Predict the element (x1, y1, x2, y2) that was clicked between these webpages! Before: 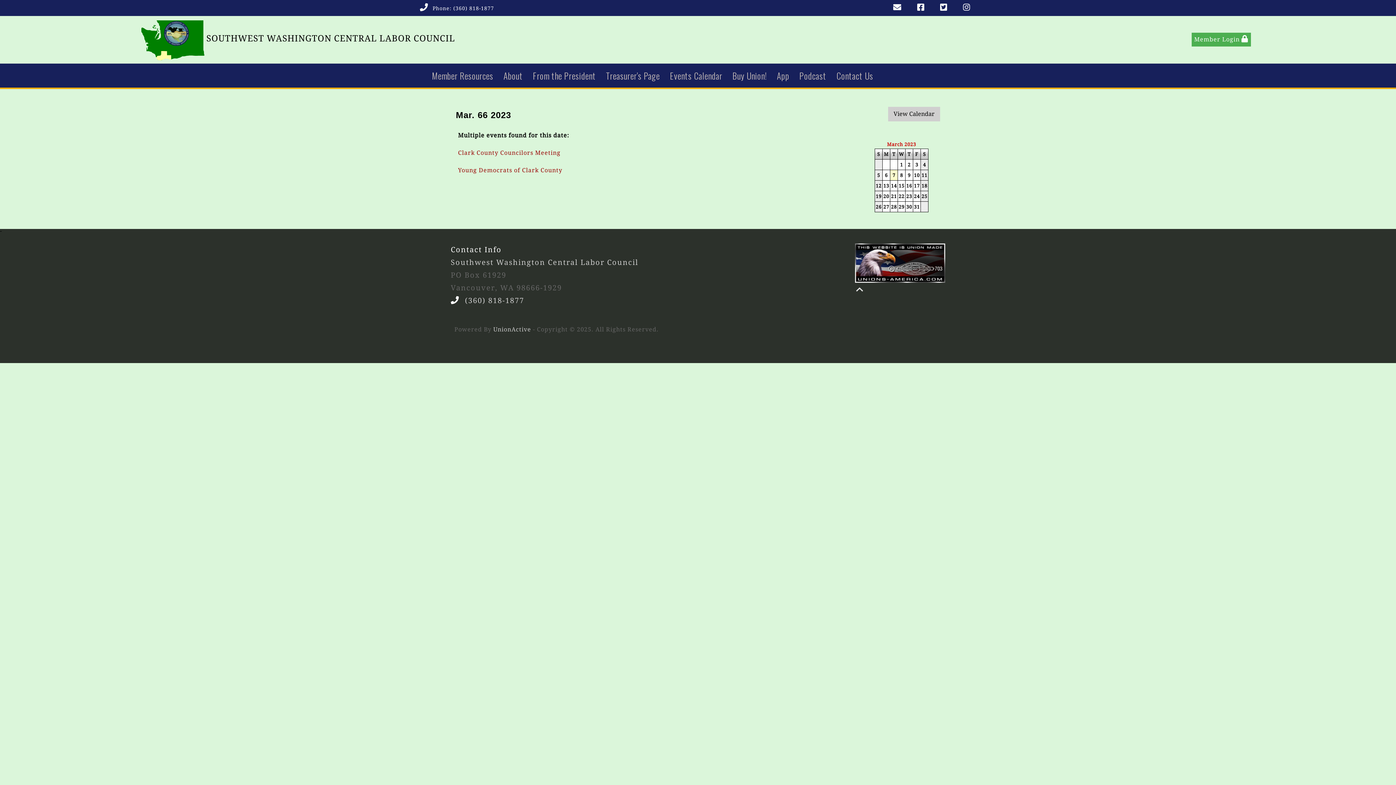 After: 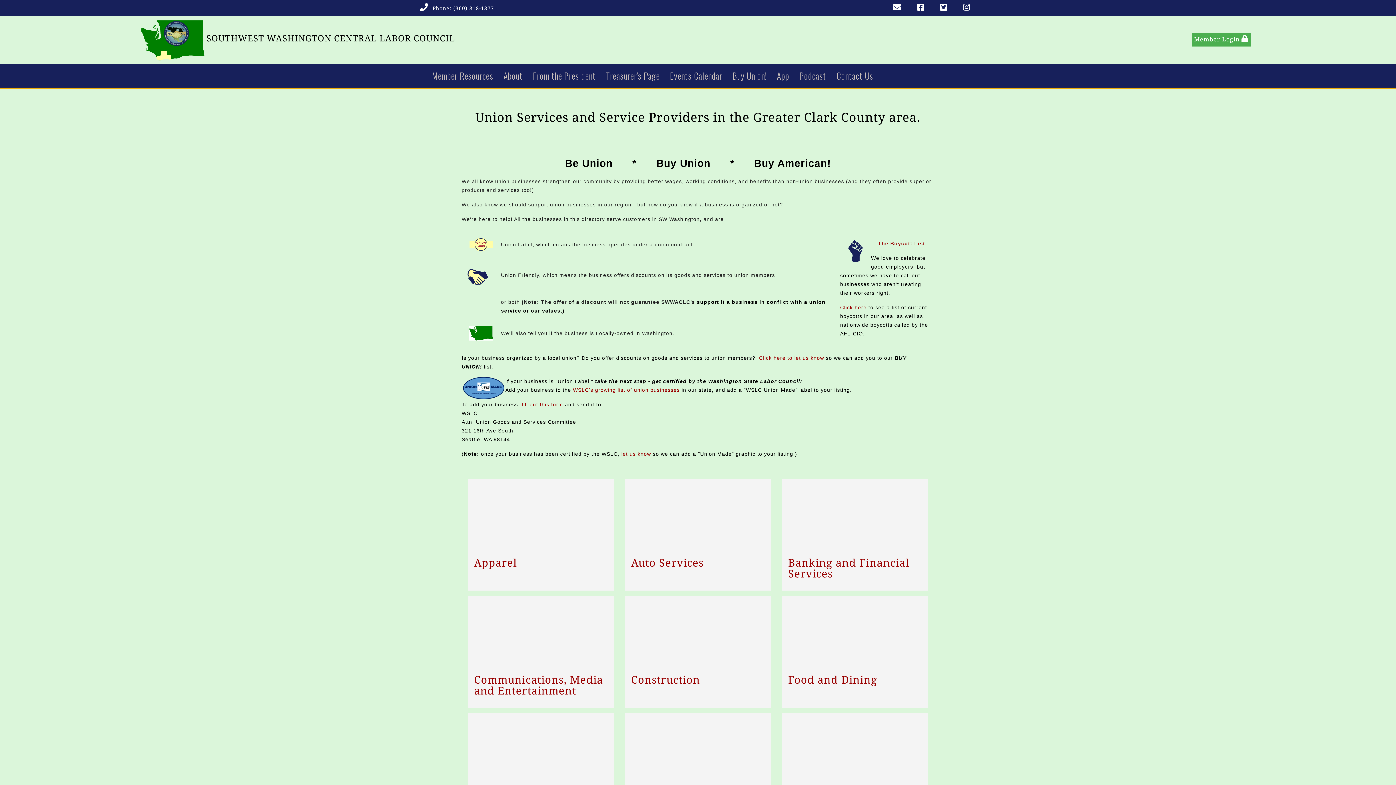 Action: bbox: (727, 63, 772, 87) label: Buy Union!